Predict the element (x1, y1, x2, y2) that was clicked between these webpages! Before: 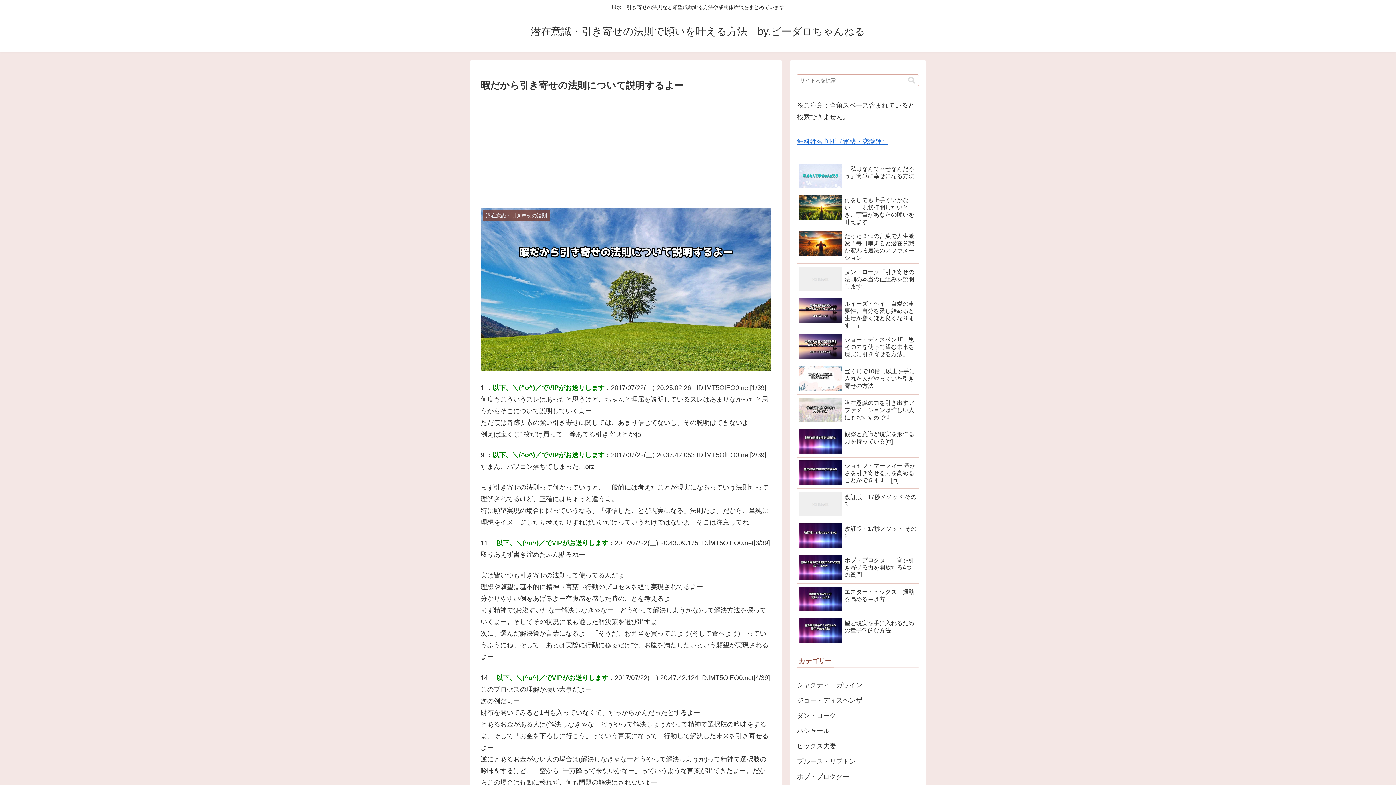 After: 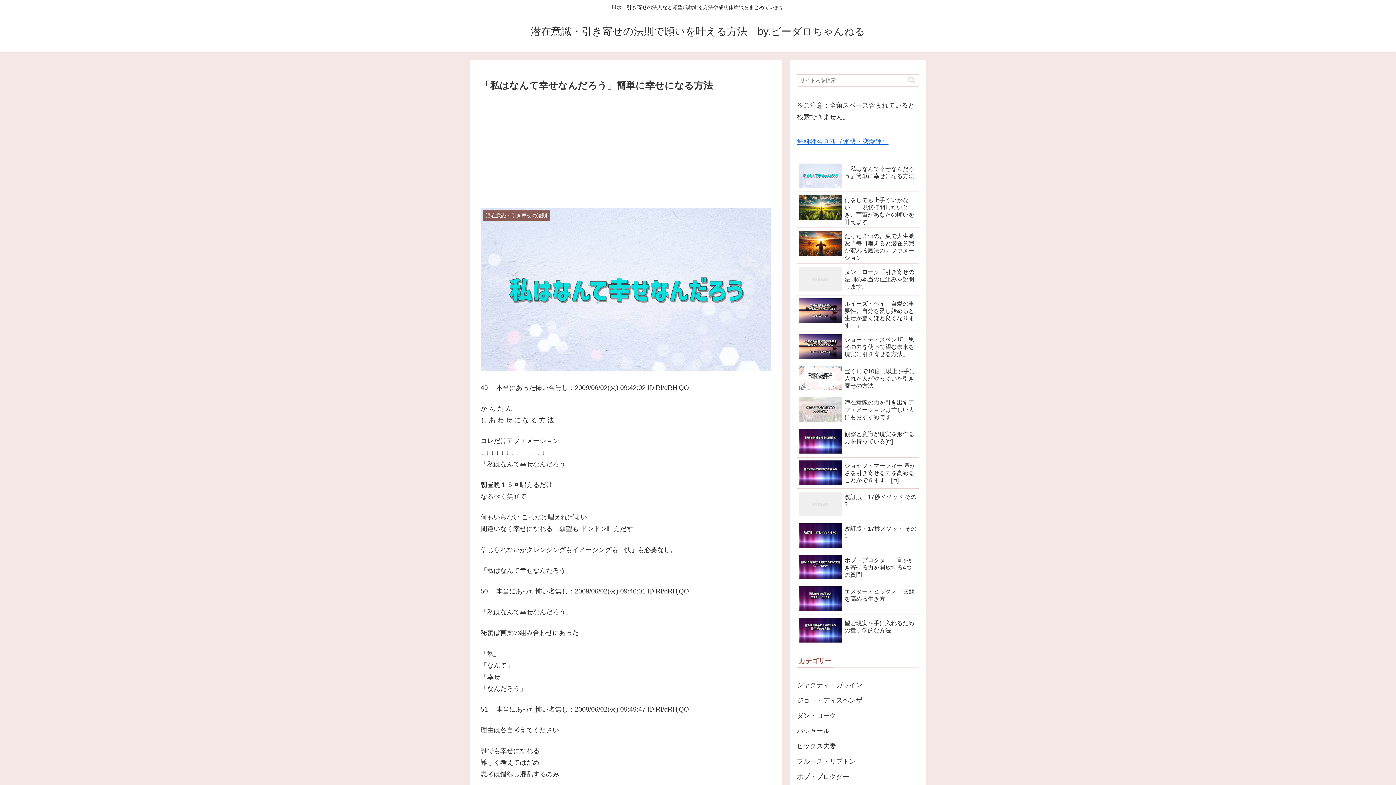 Action: bbox: (797, 160, 919, 192) label: 「私はなんて幸せなんだろう」簡単に幸せになる方法